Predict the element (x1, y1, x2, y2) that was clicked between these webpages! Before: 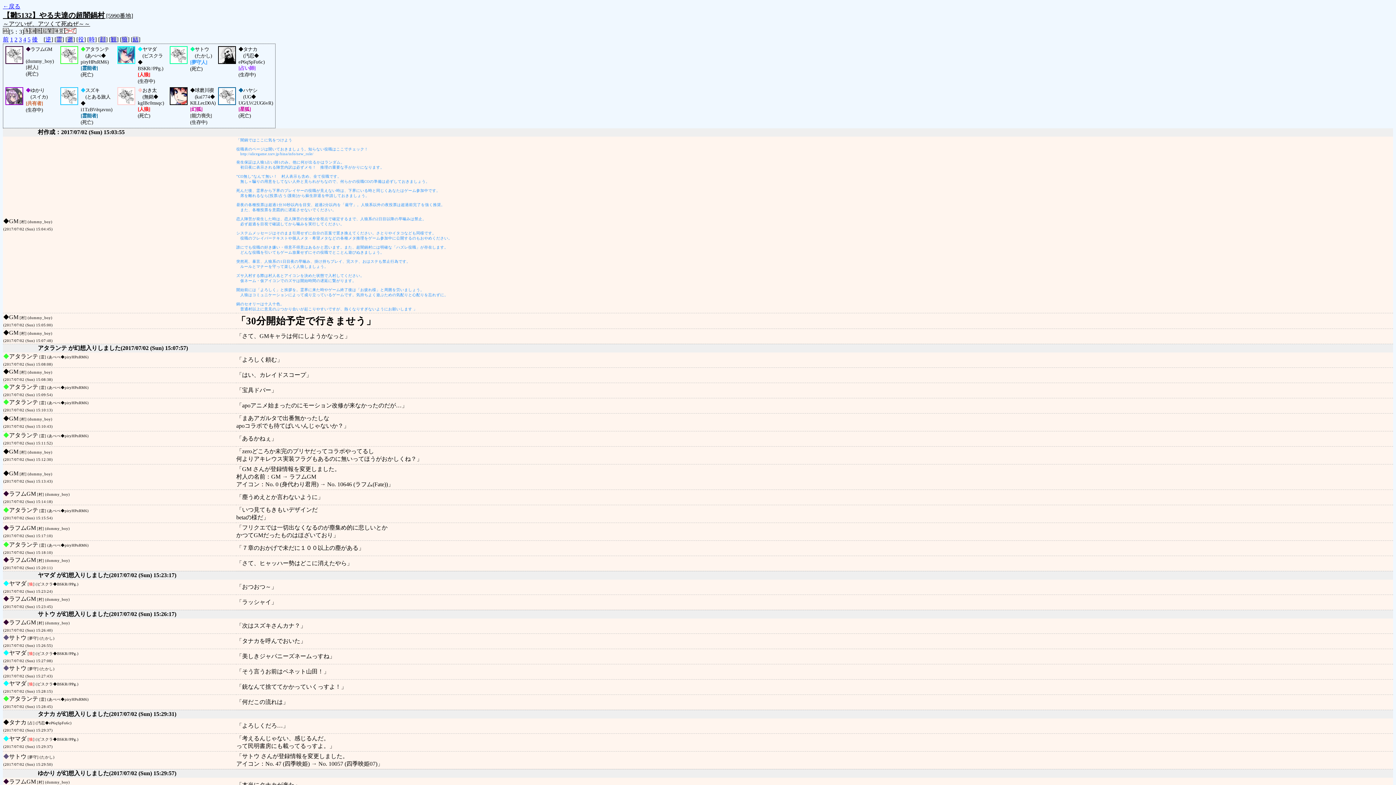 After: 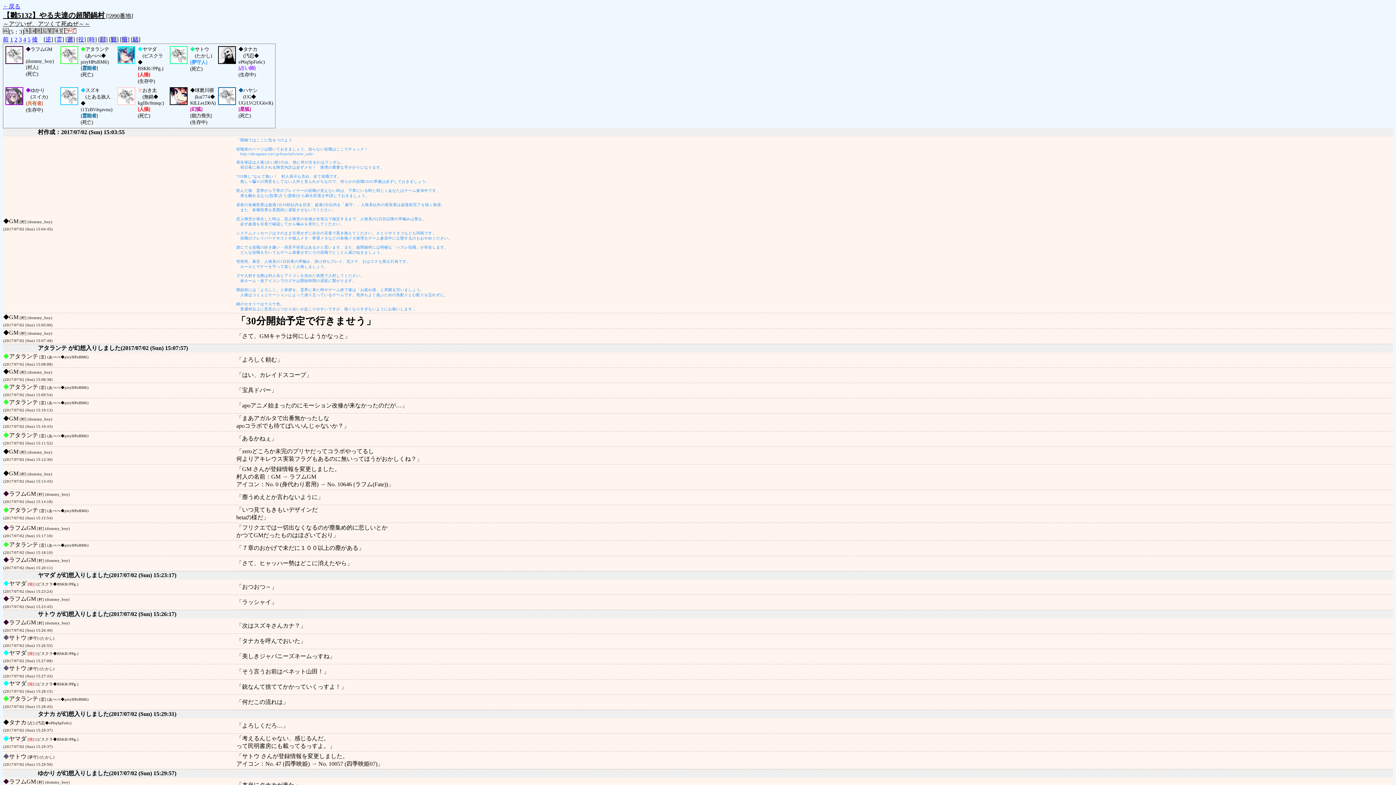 Action: label: 霊 bbox: (56, 36, 62, 42)